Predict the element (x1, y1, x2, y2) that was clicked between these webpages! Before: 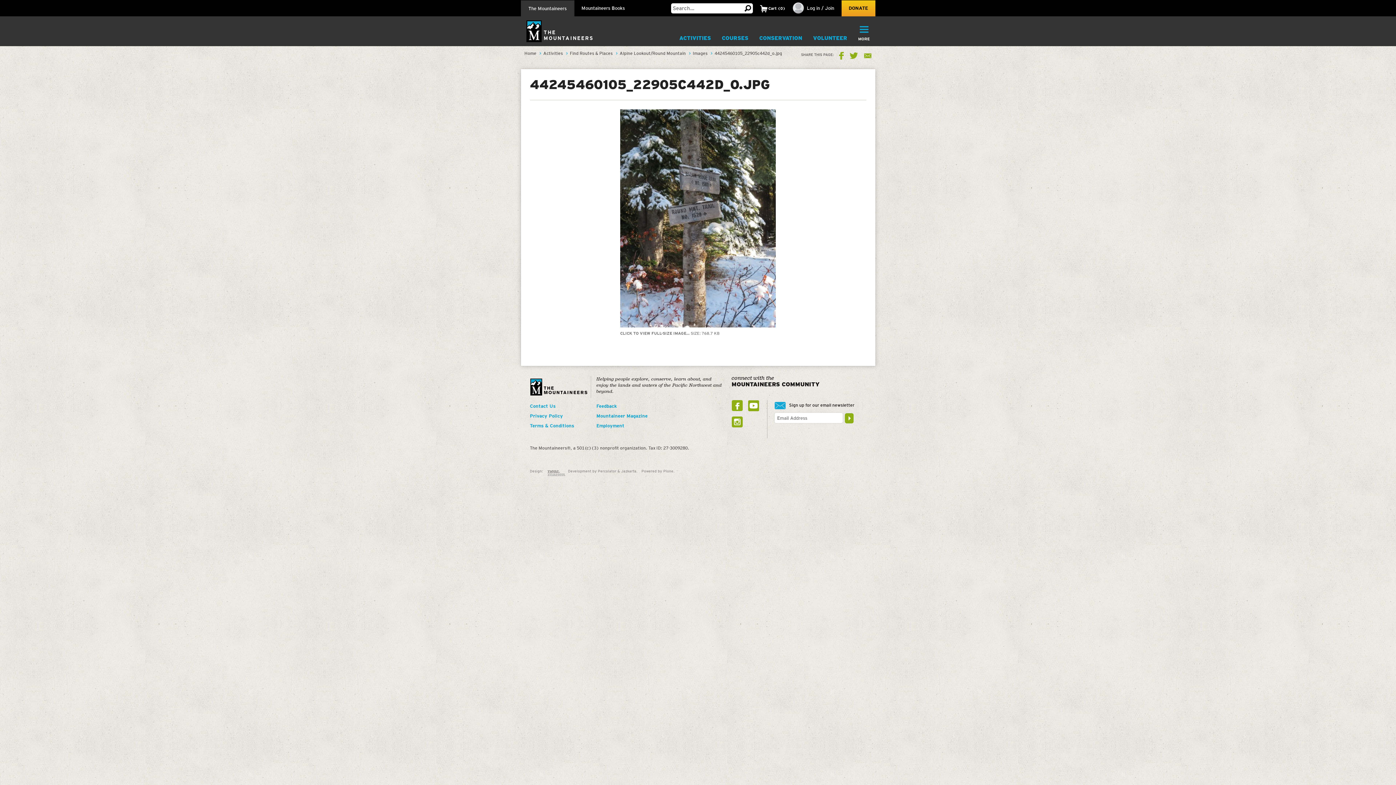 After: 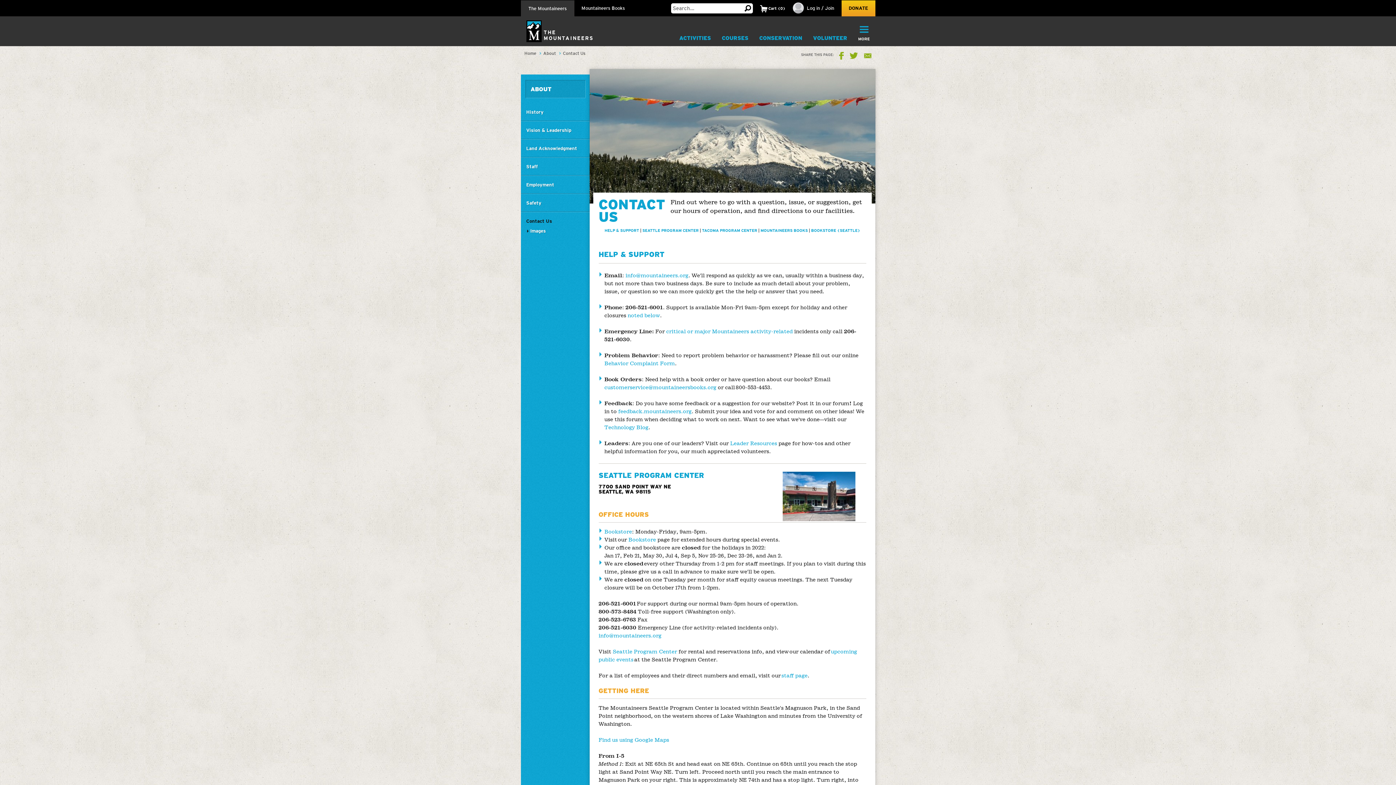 Action: label: Contact Us bbox: (530, 403, 590, 409)